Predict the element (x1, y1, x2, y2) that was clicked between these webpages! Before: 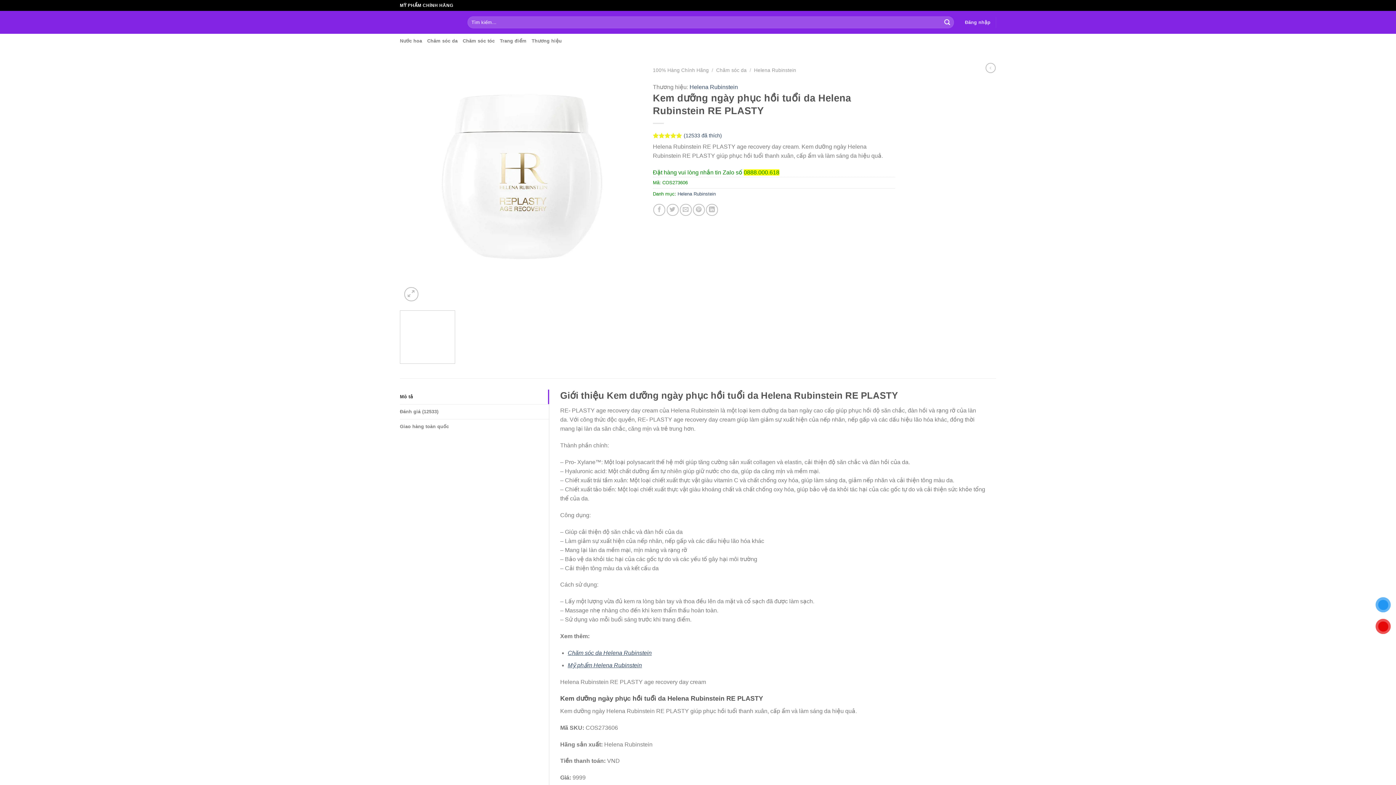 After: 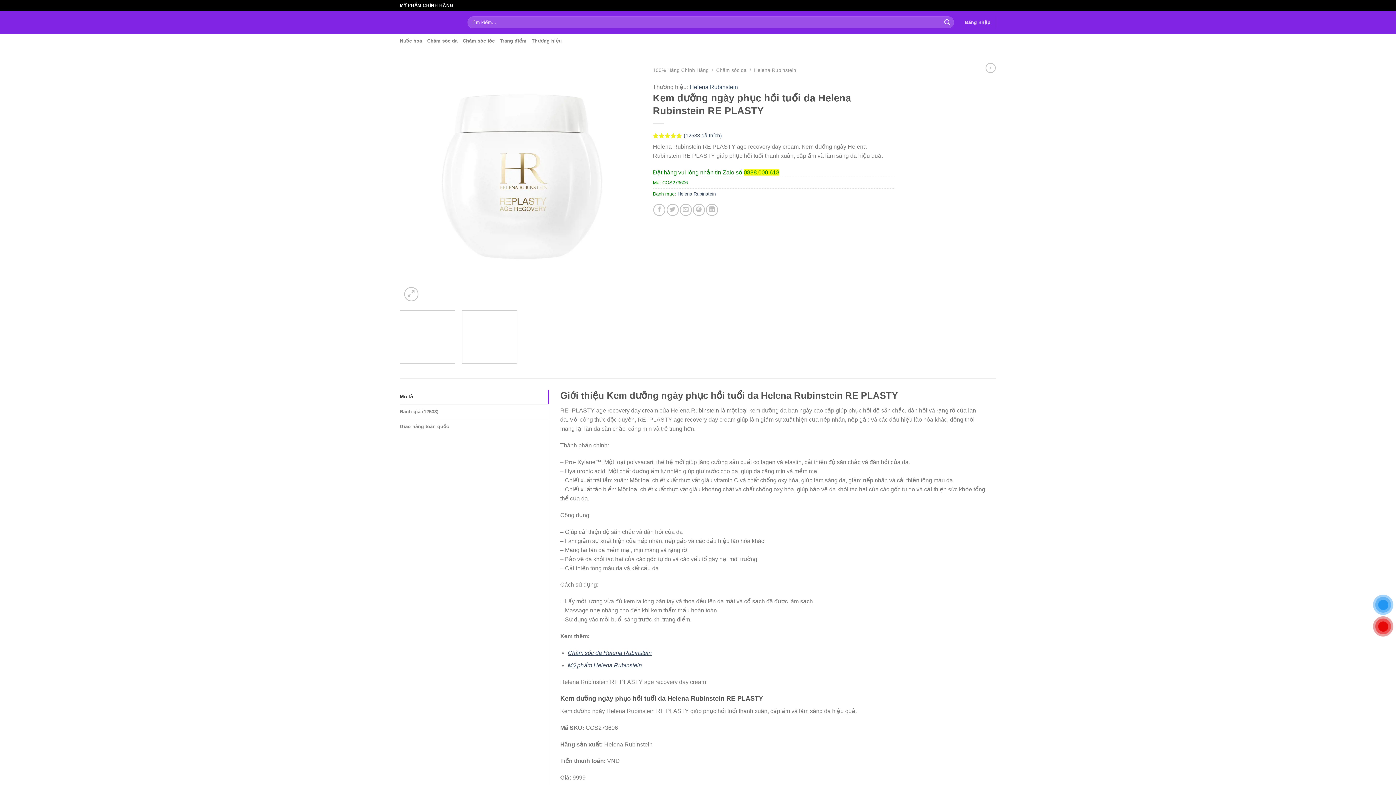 Action: bbox: (462, 310, 517, 363)